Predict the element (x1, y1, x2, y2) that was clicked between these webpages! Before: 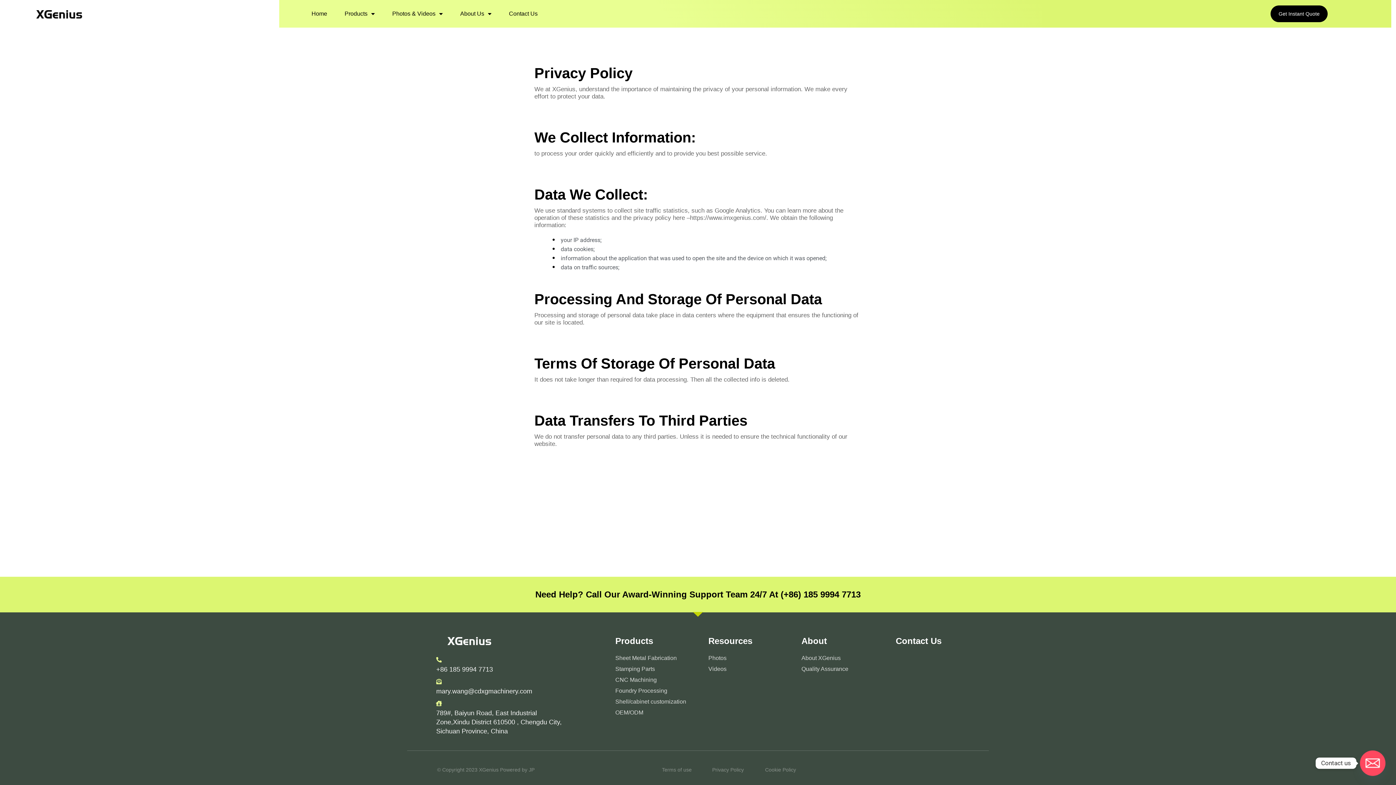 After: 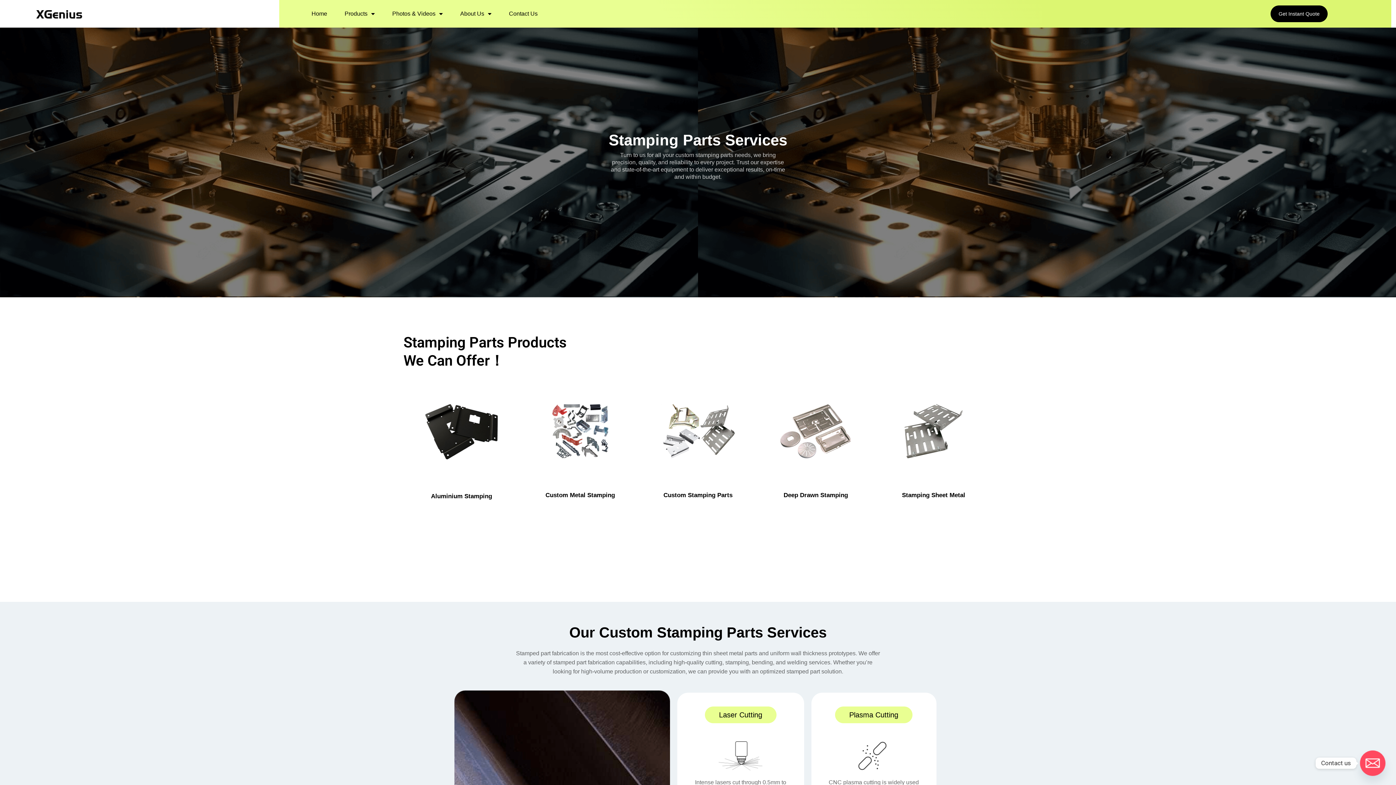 Action: label: Stamping Parts bbox: (615, 664, 708, 673)